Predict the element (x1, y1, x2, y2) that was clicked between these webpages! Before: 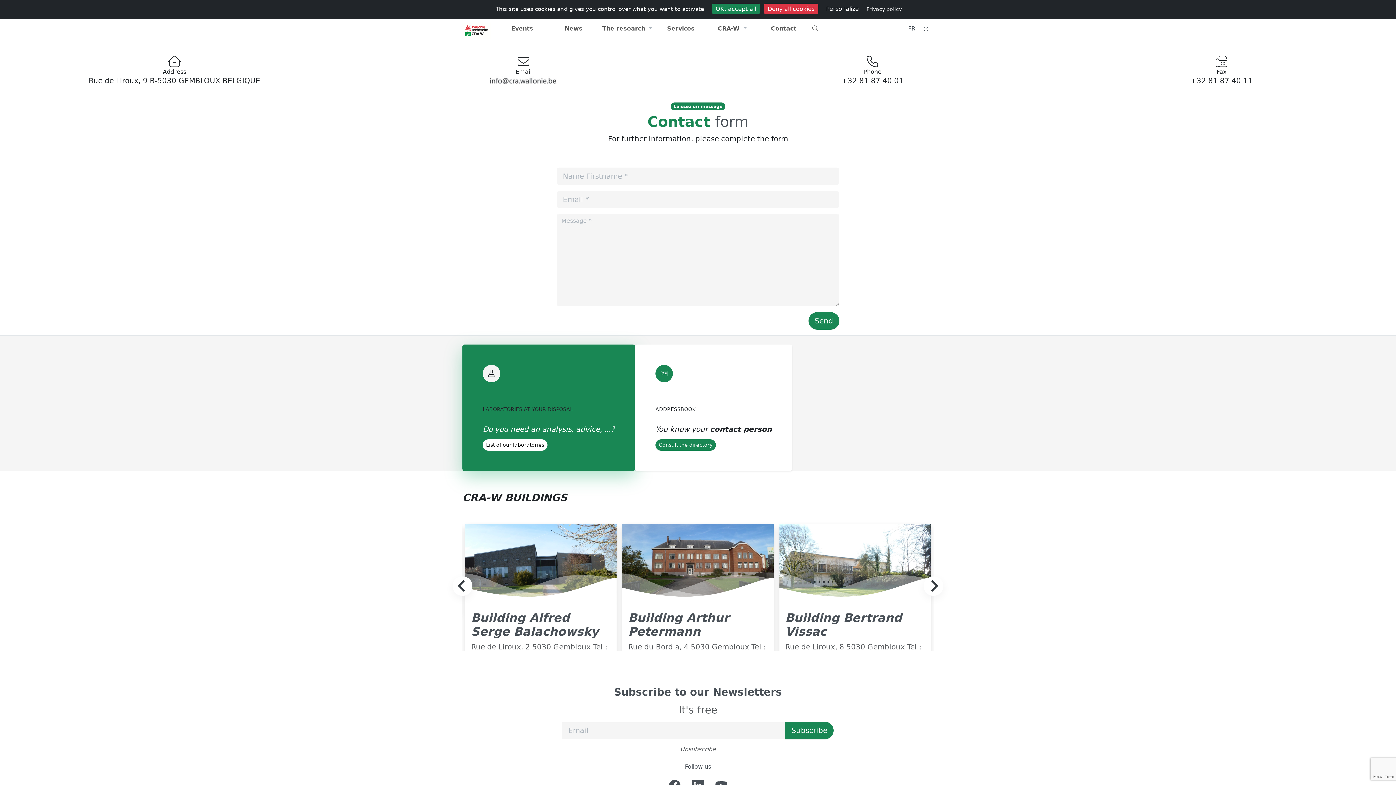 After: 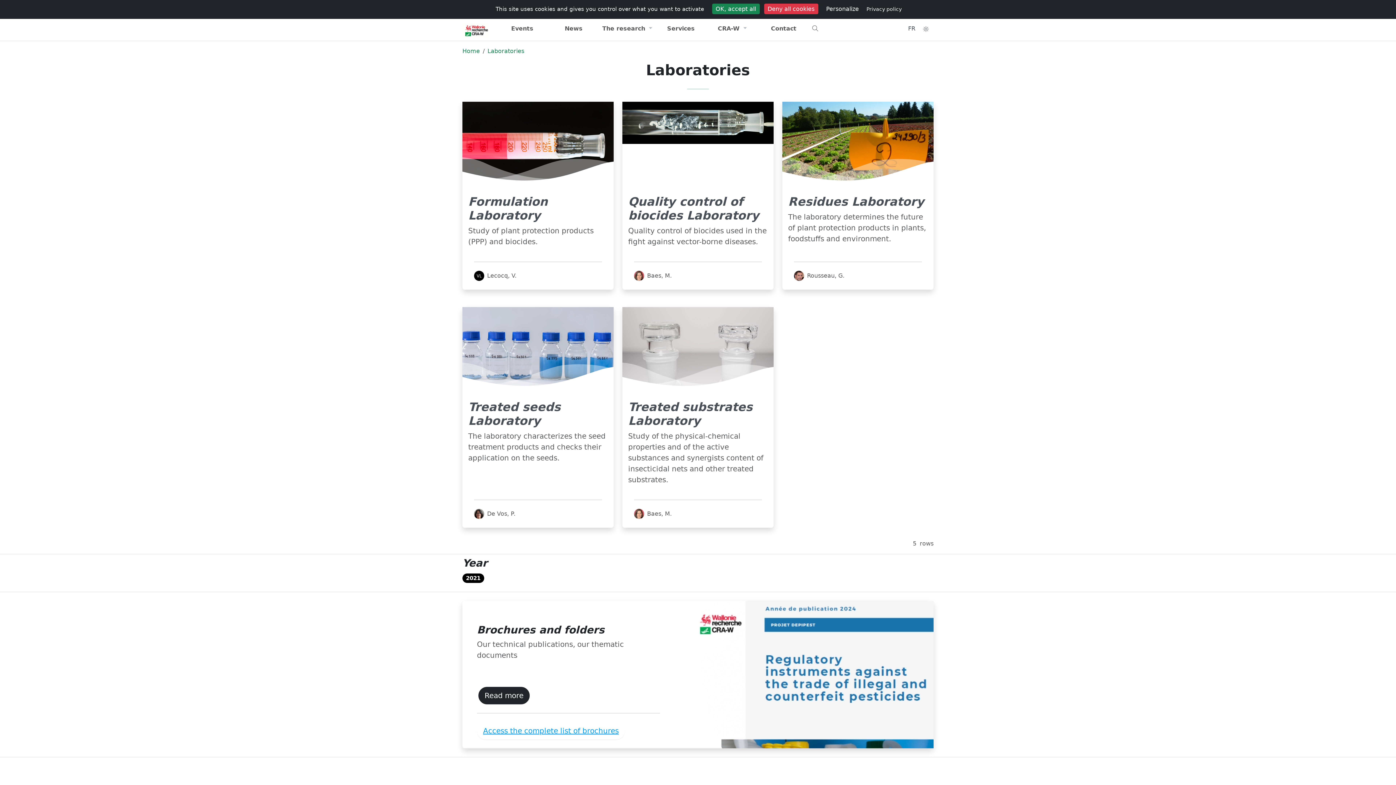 Action: bbox: (482, 439, 547, 450) label: List of our laboratories